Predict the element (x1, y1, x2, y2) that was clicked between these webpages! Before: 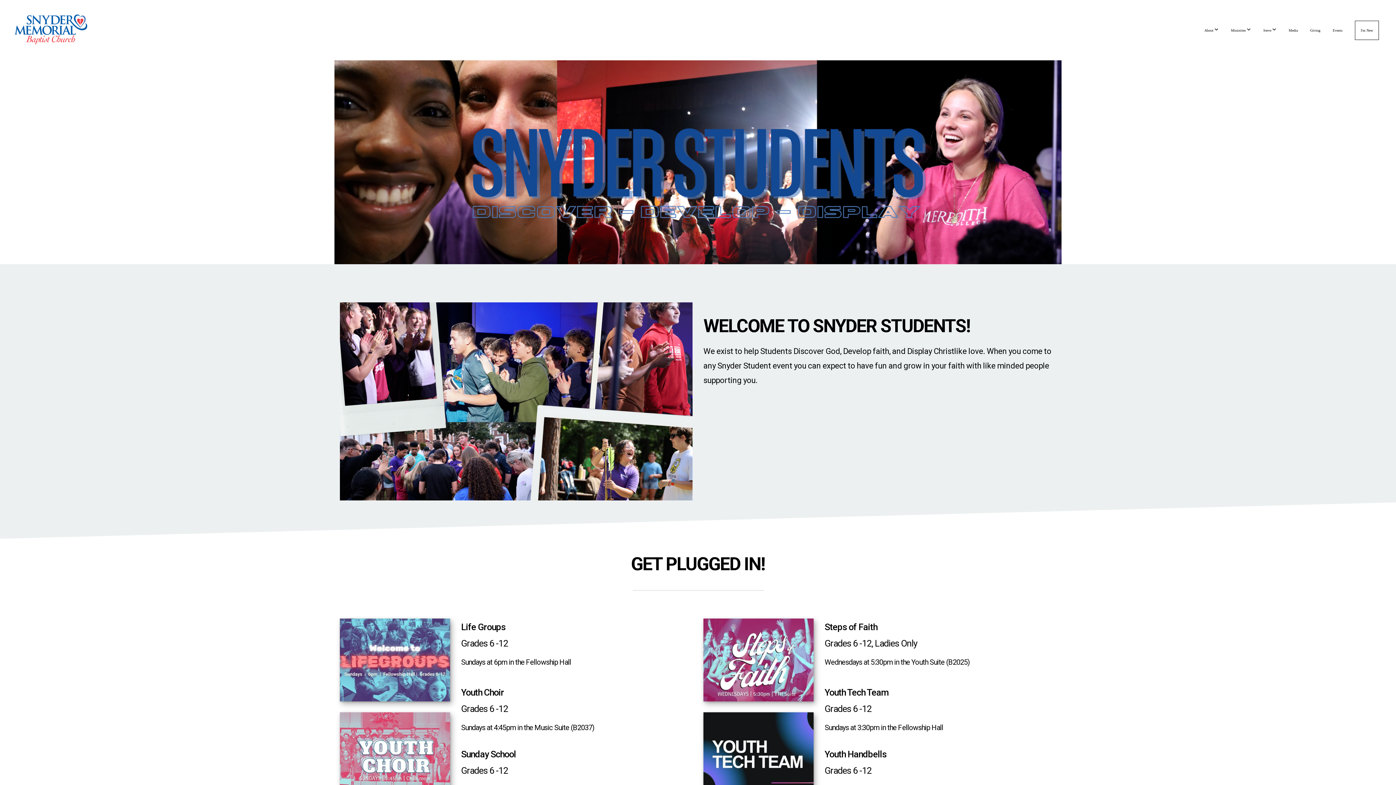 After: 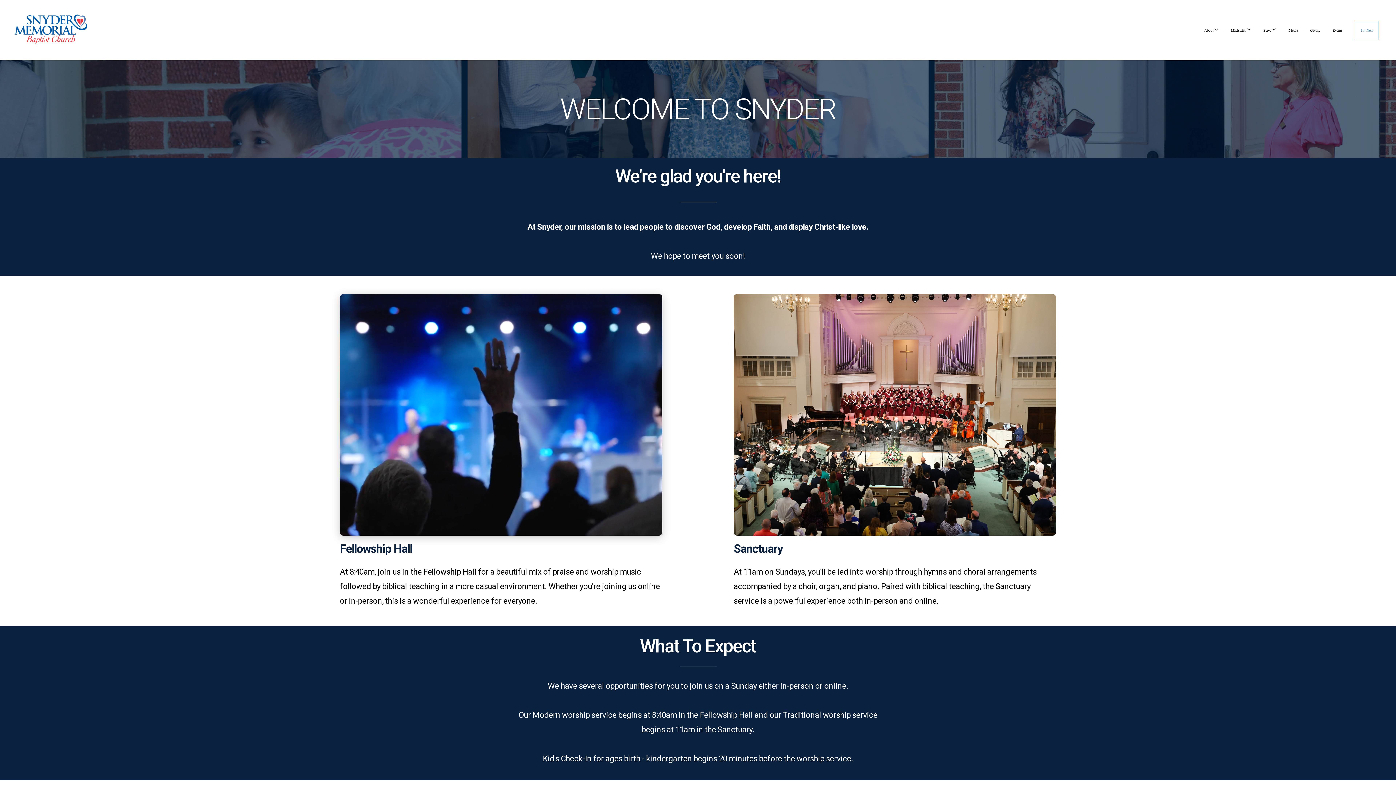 Action: label: I'm New bbox: (1355, 20, 1379, 39)